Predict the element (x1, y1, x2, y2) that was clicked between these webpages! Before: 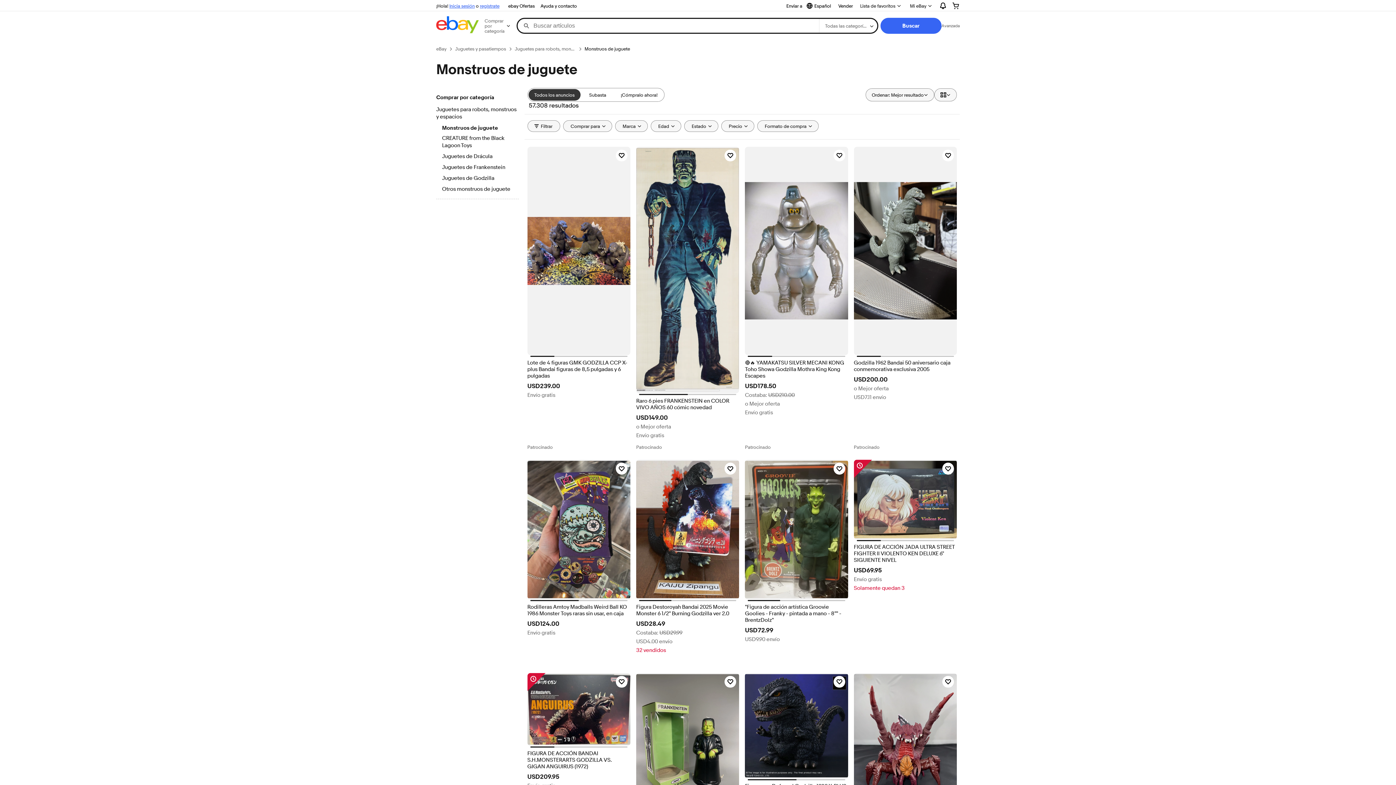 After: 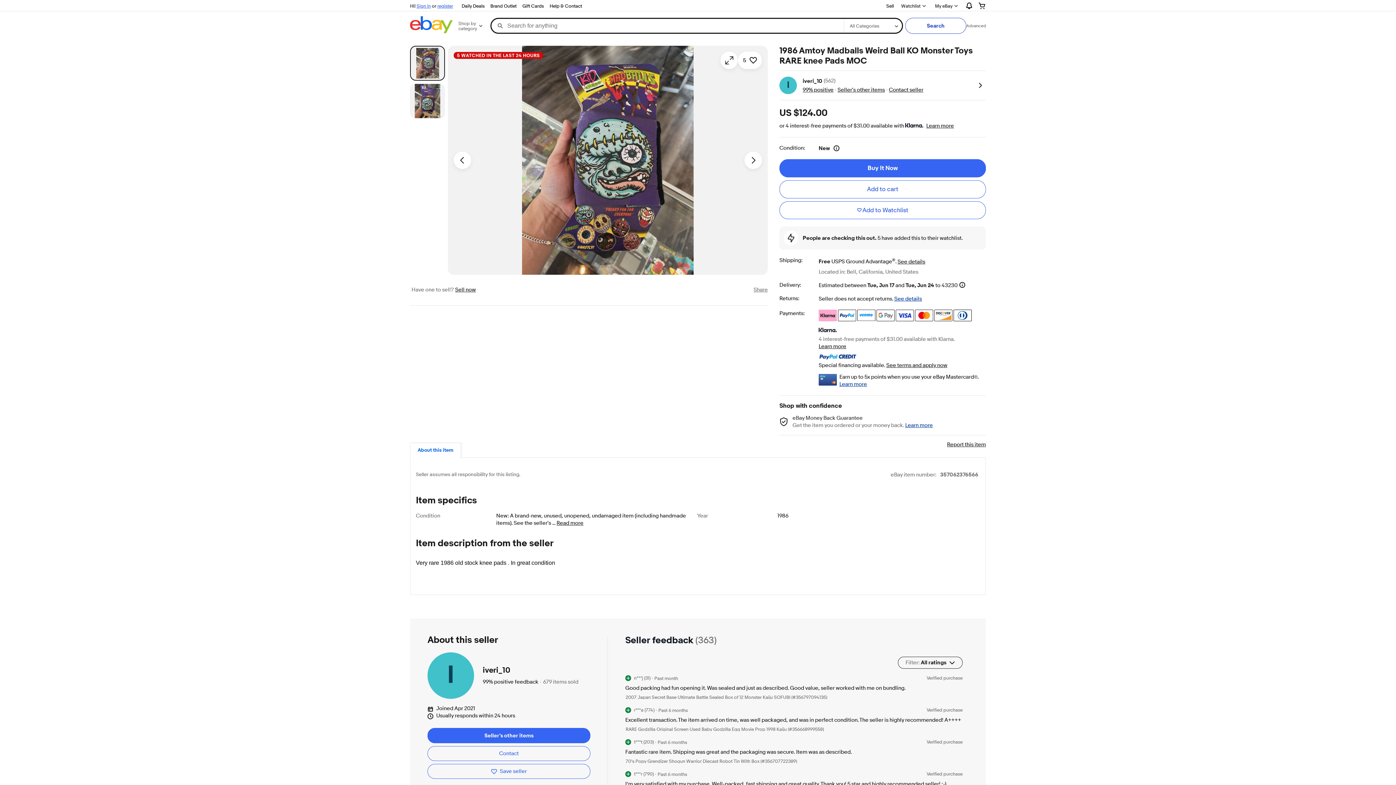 Action: bbox: (527, 460, 630, 599)